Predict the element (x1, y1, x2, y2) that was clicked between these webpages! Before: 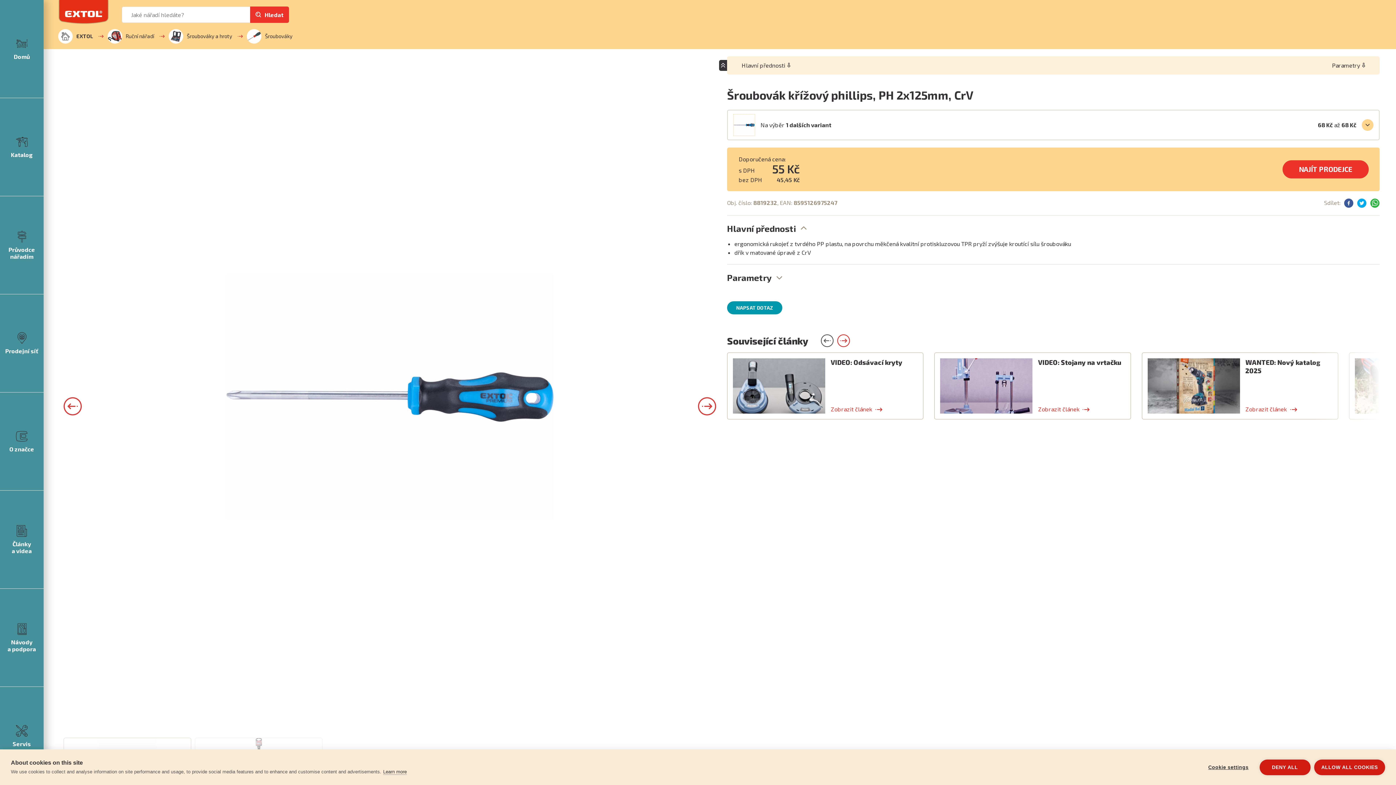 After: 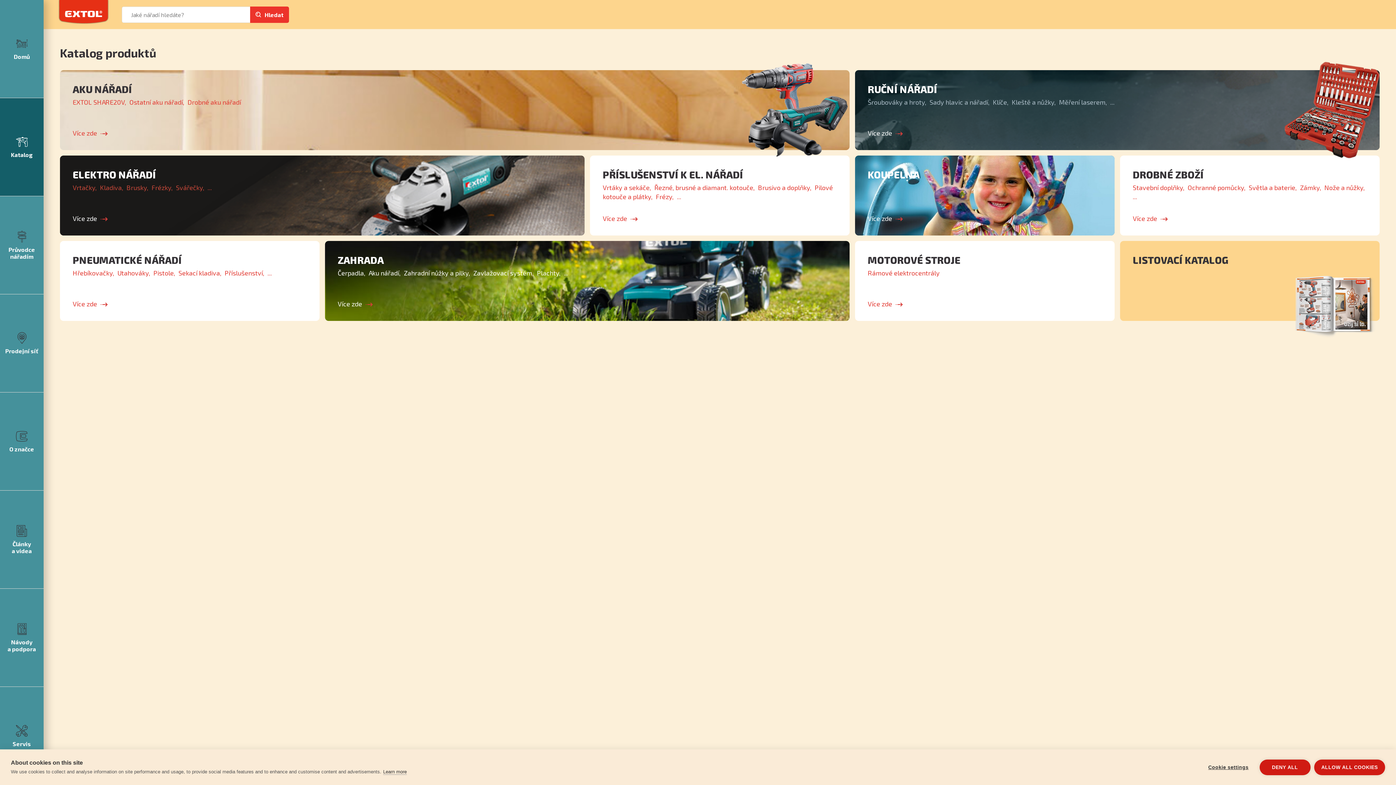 Action: bbox: (0, 98, 43, 196) label: Katalog